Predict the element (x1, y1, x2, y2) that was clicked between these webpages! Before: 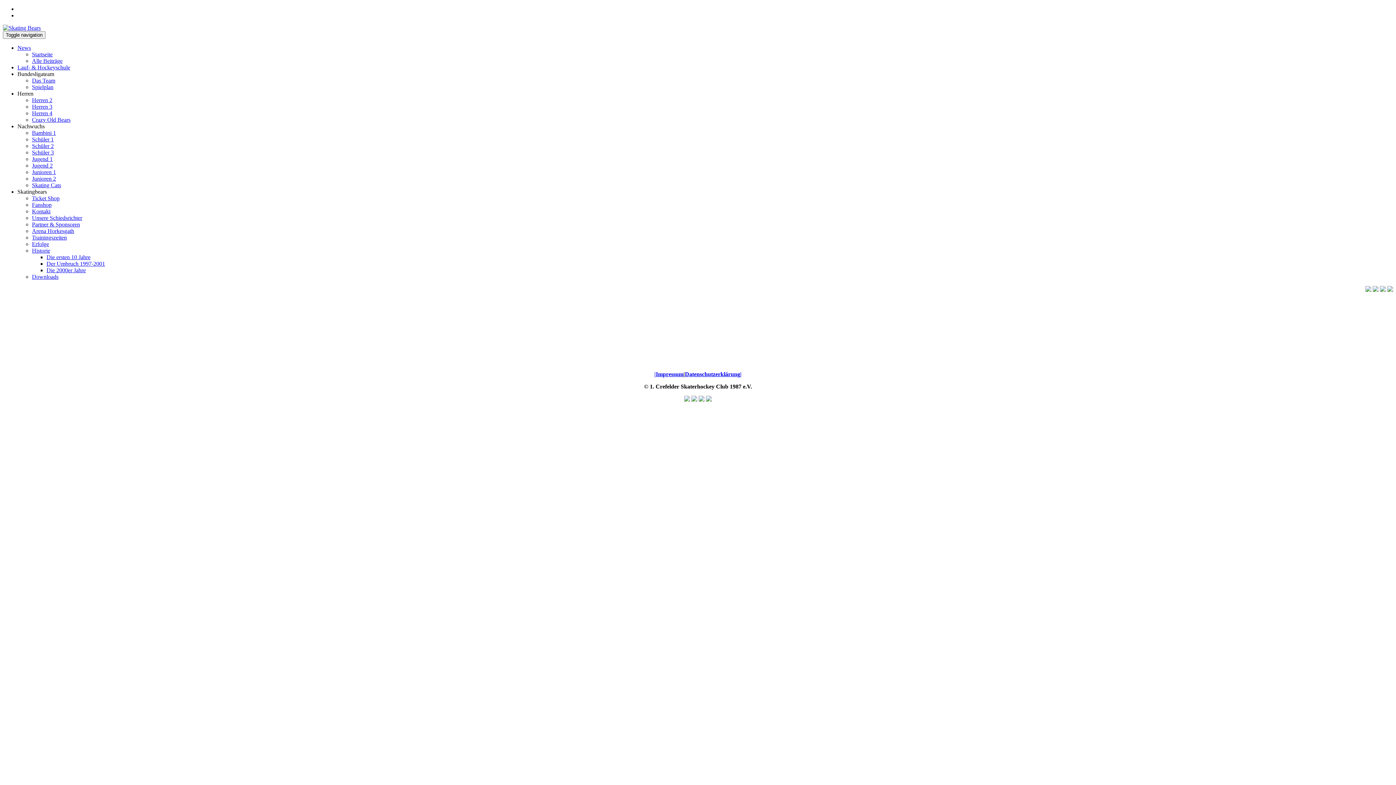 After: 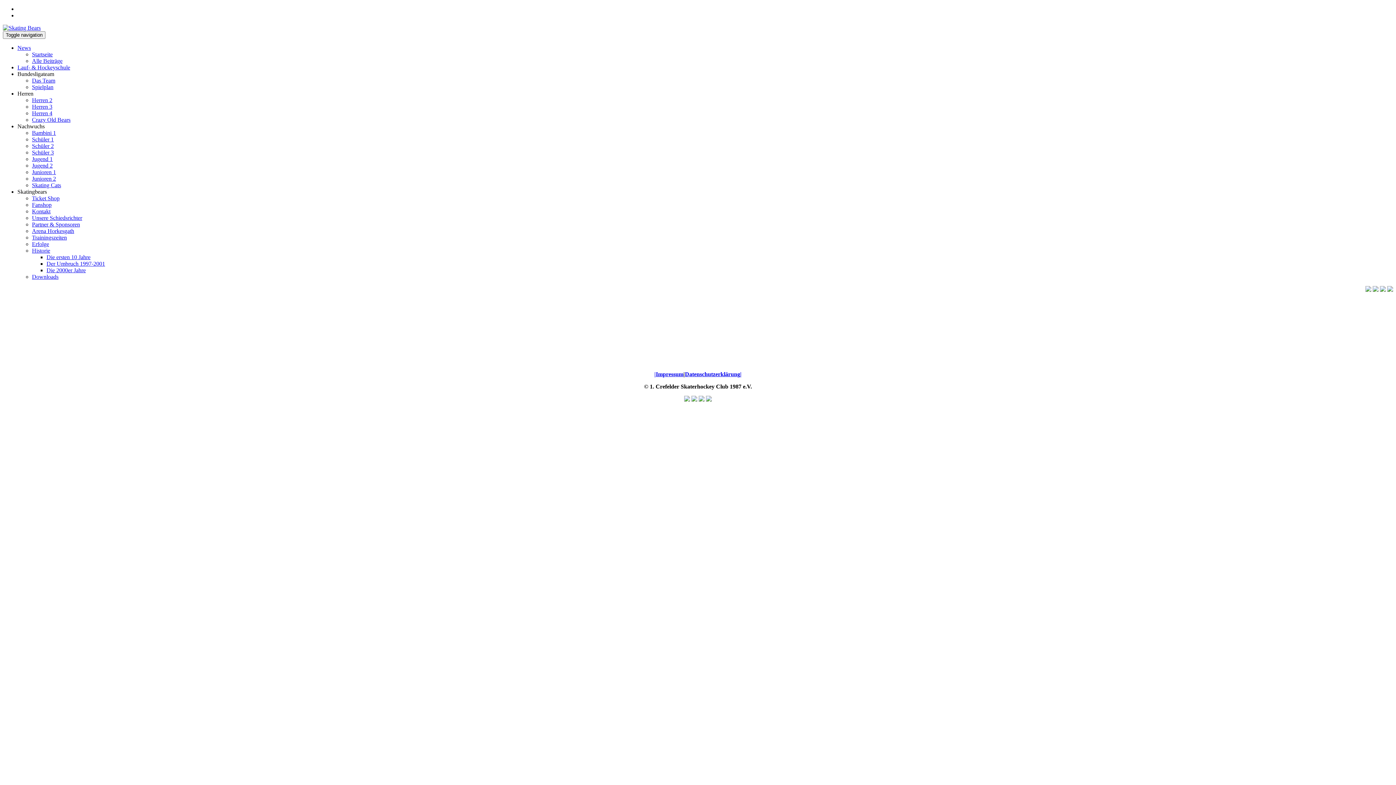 Action: bbox: (1365, 286, 1371, 293)